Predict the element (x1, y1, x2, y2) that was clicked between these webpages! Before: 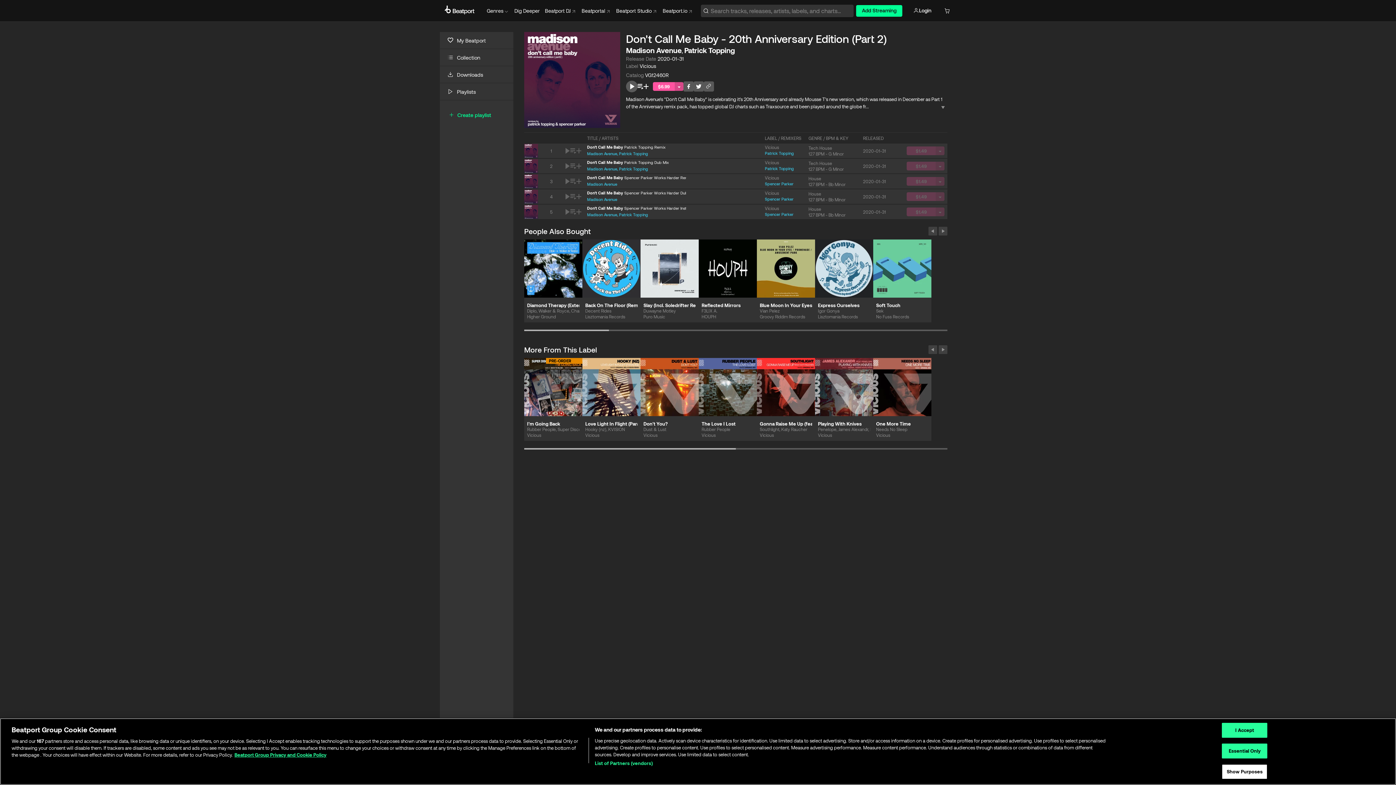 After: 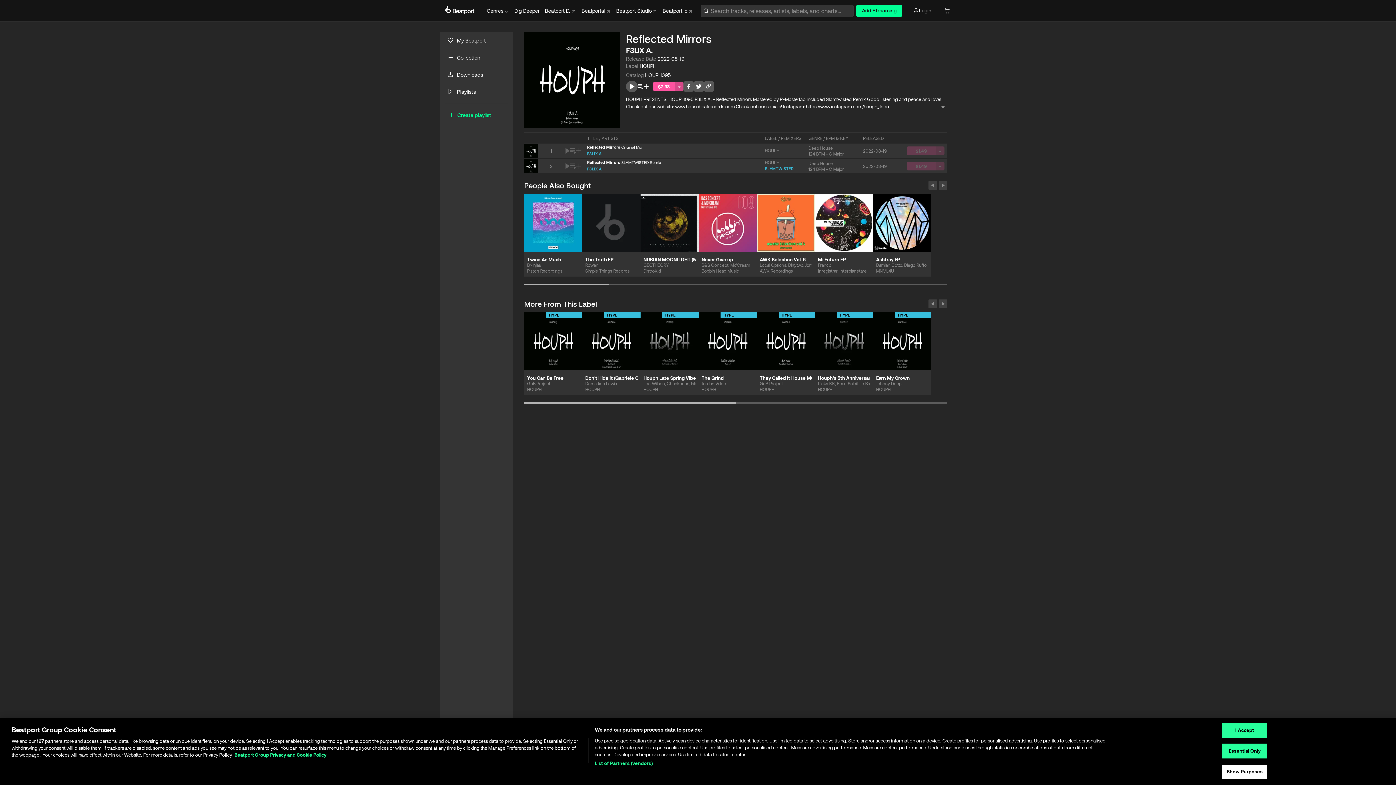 Action: bbox: (701, 300, 754, 308) label: Reflected Mirrors